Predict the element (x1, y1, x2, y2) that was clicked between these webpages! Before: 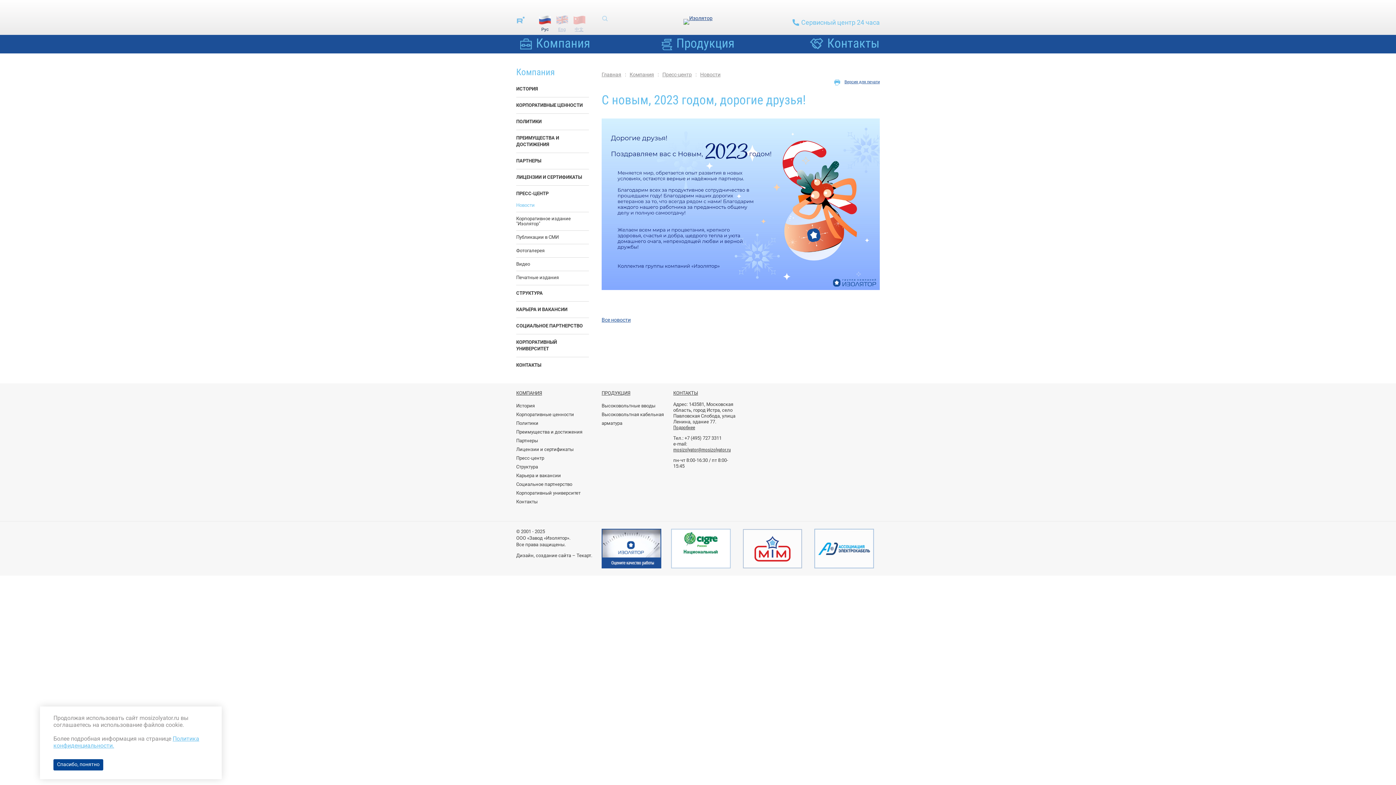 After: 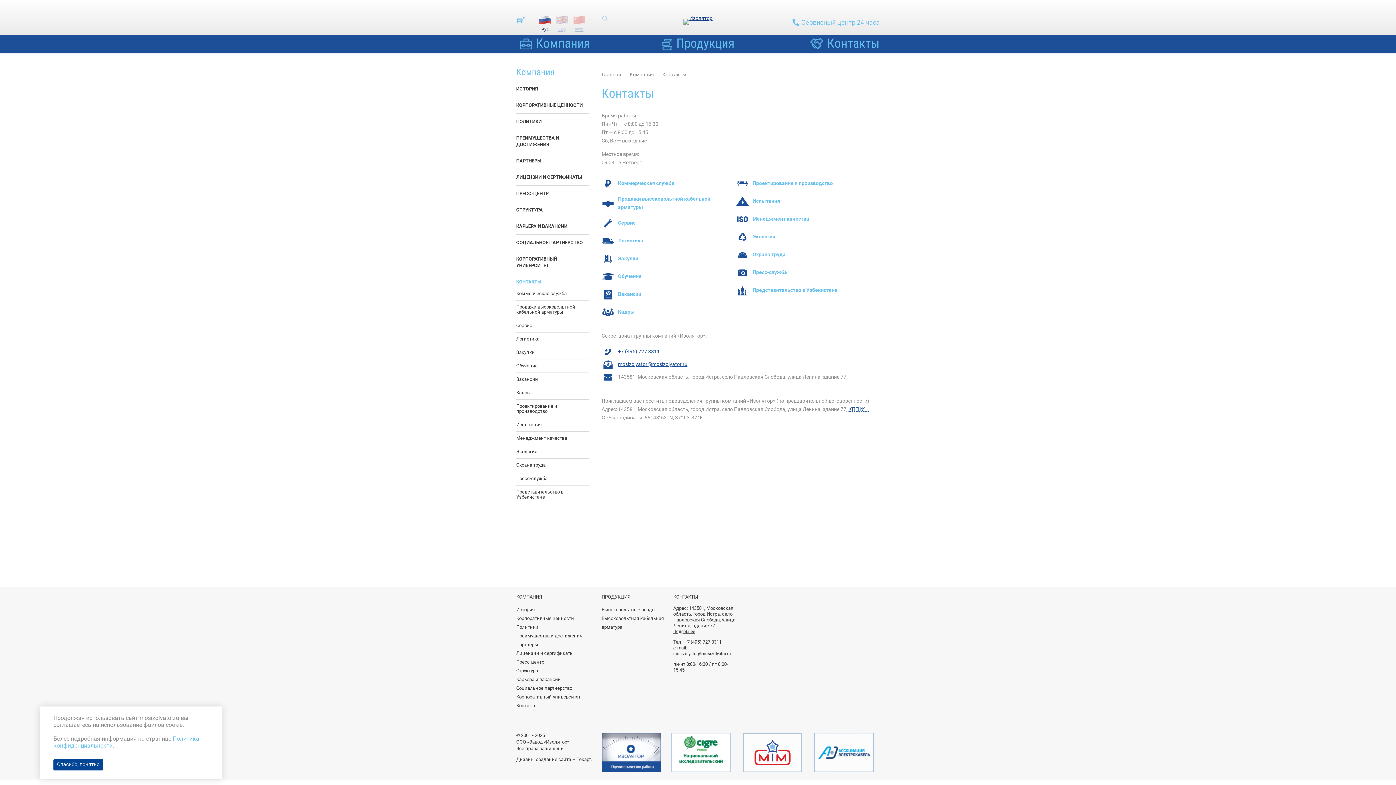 Action: label: Контакты bbox: (810, 38, 879, 50)